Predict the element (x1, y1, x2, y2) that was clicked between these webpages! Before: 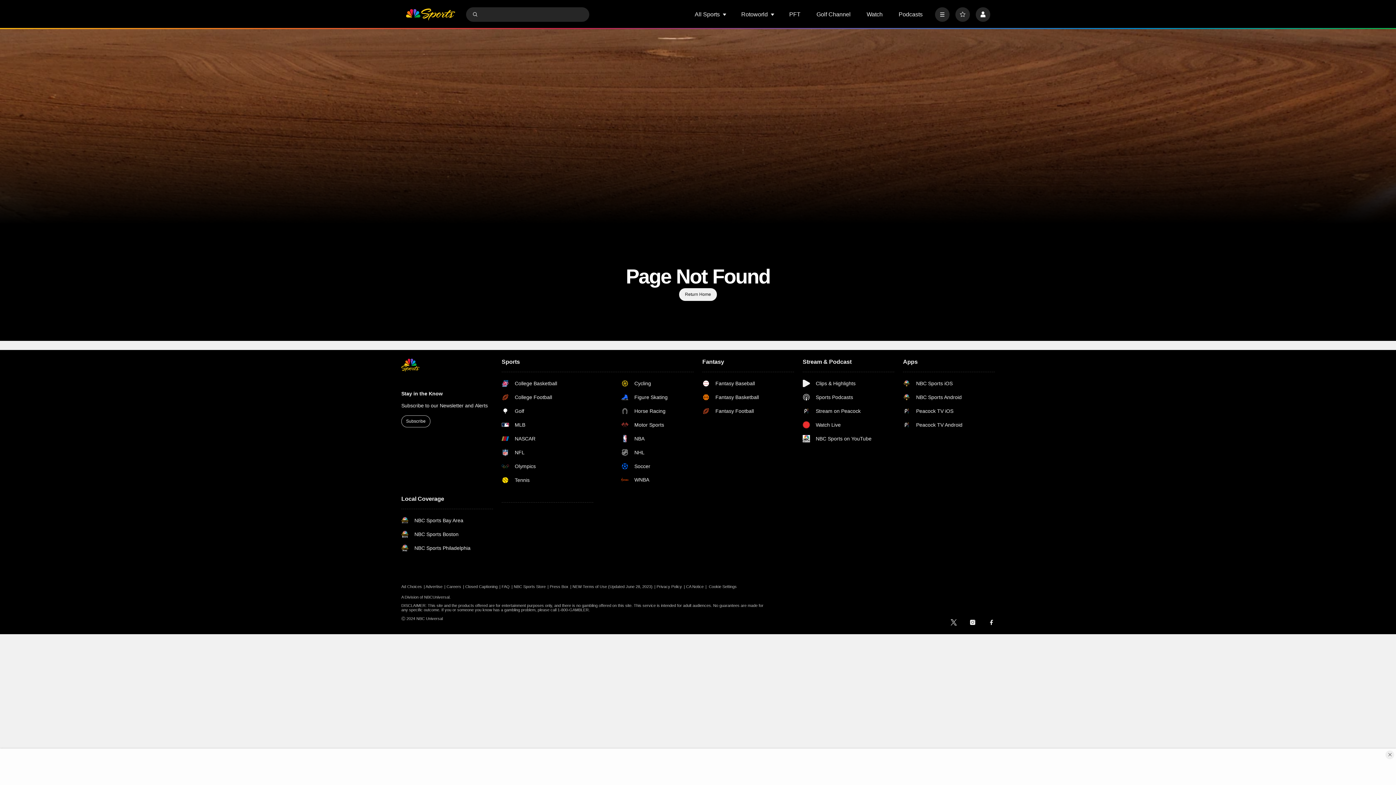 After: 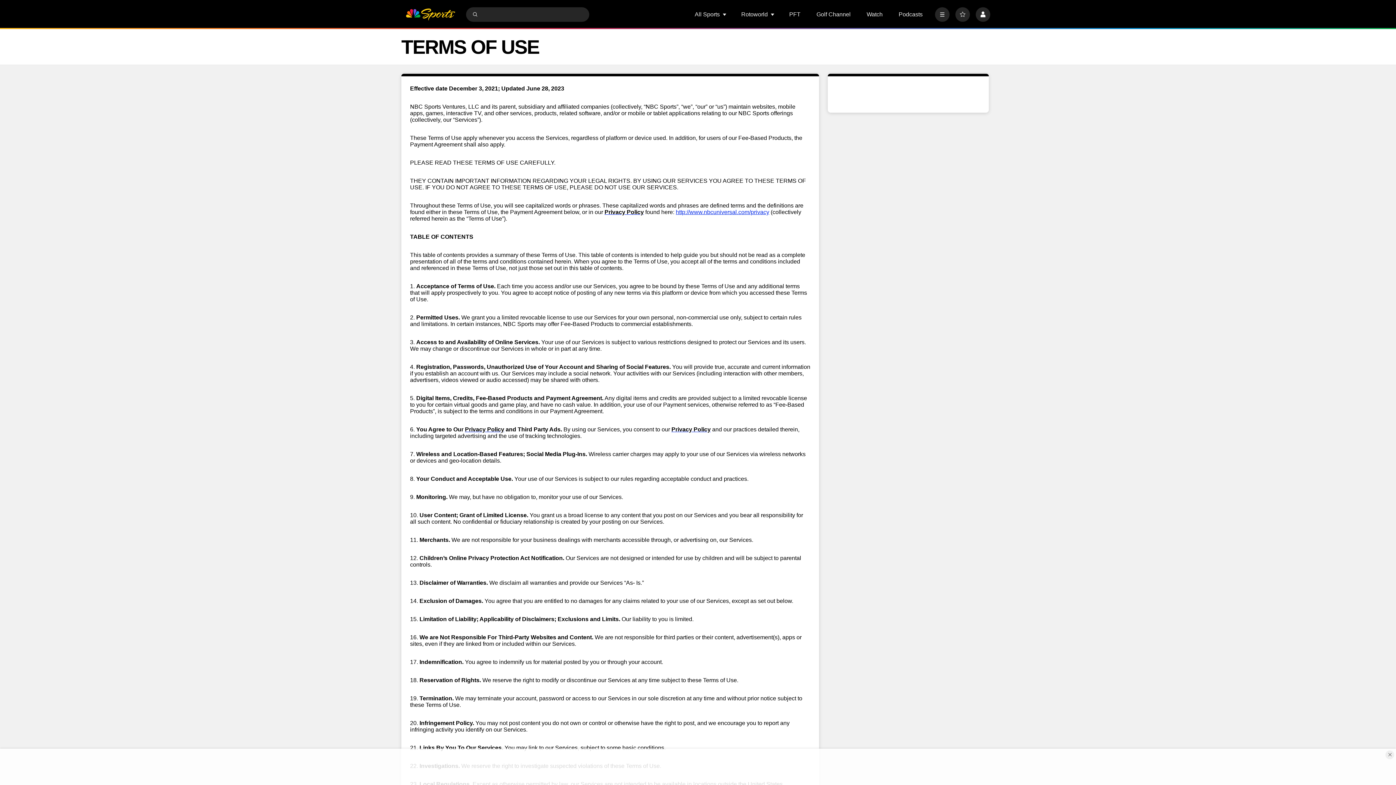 Action: bbox: (572, 584, 655, 589) label: NEW Terms of Use (Updated June 28, 2023)